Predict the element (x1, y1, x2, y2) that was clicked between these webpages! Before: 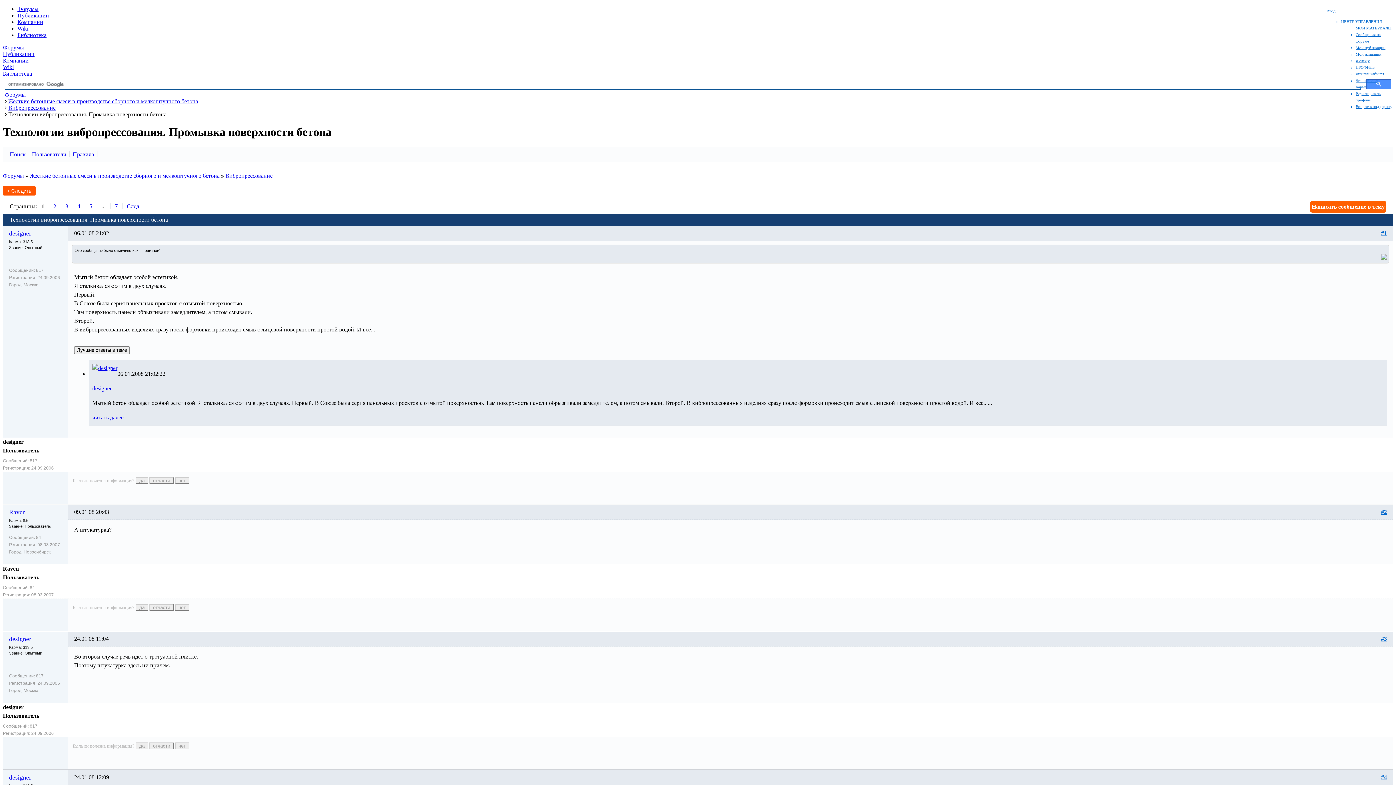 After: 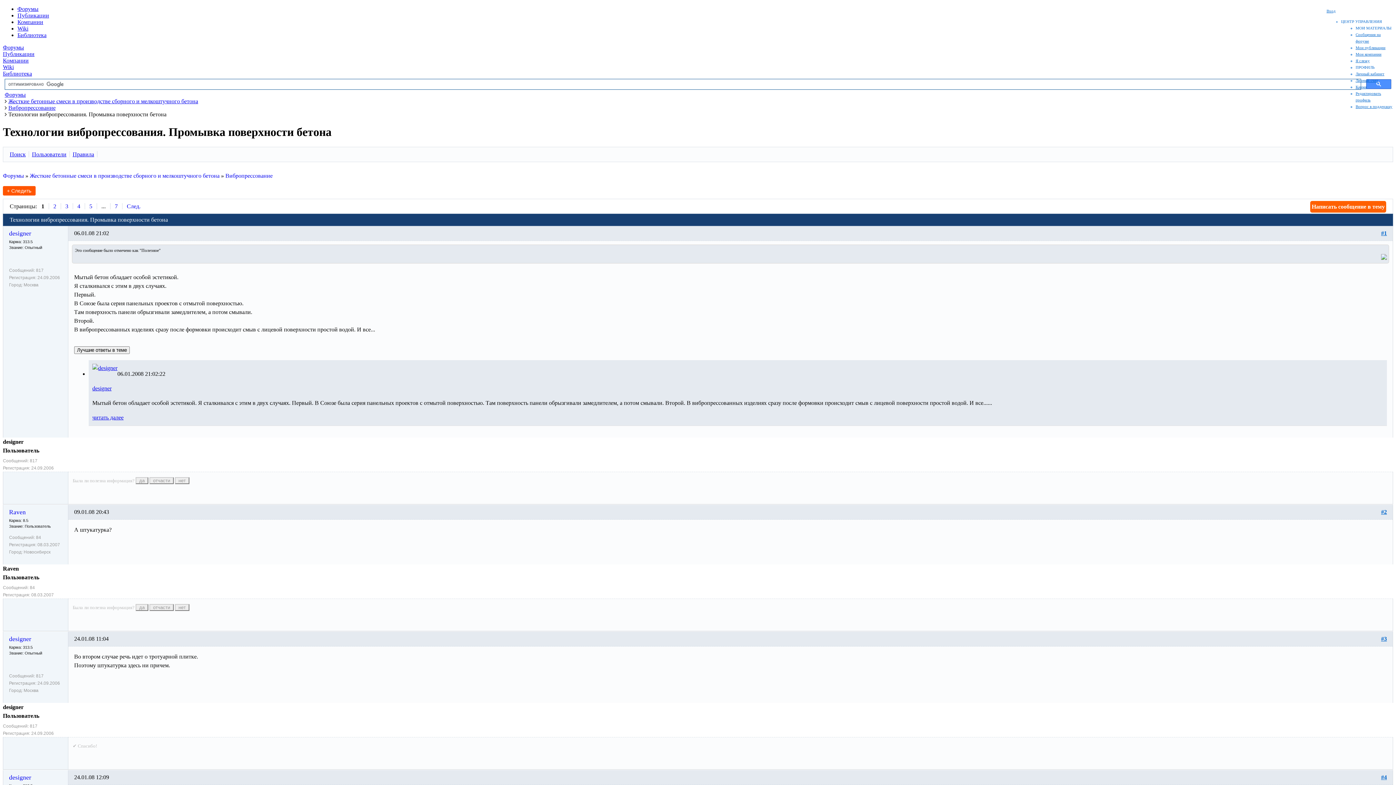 Action: bbox: (135, 742, 148, 749) label: да